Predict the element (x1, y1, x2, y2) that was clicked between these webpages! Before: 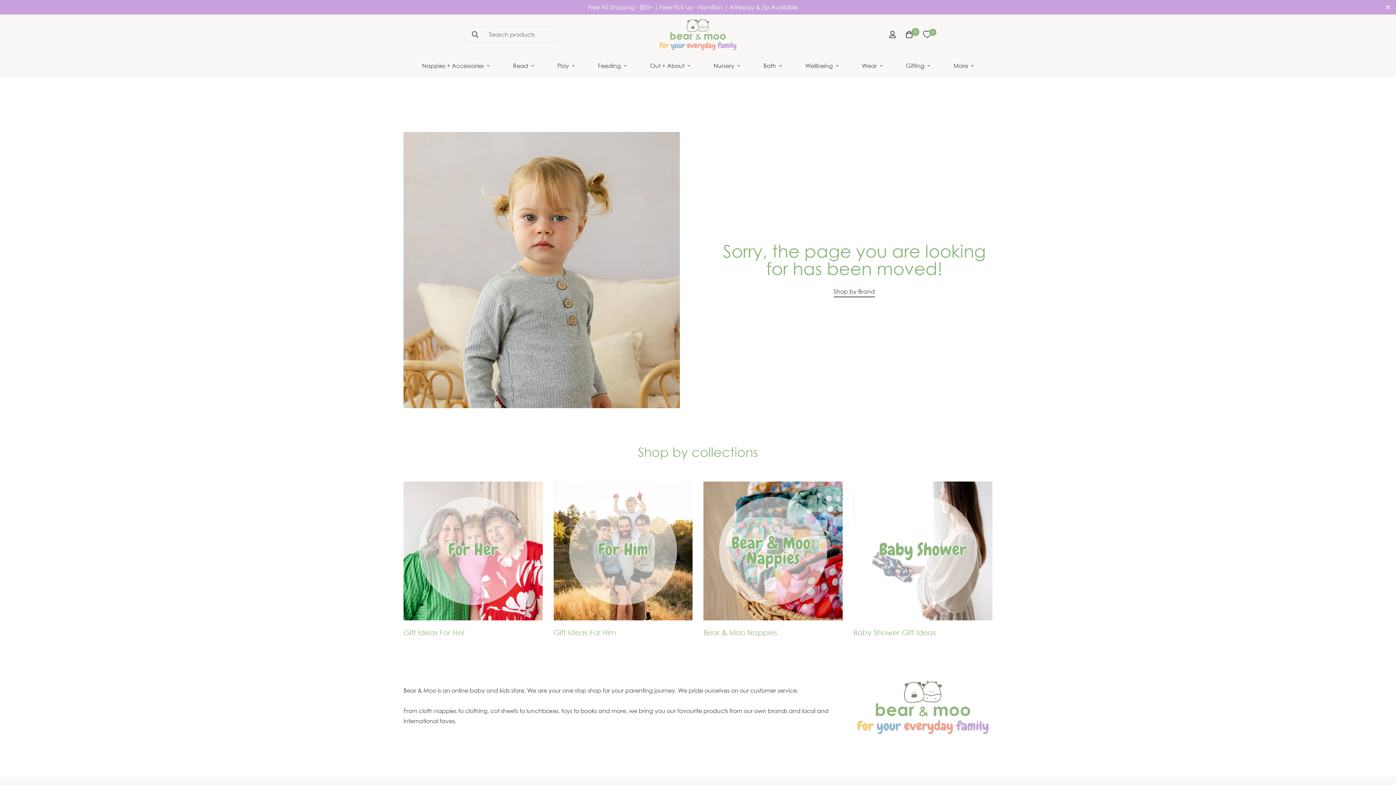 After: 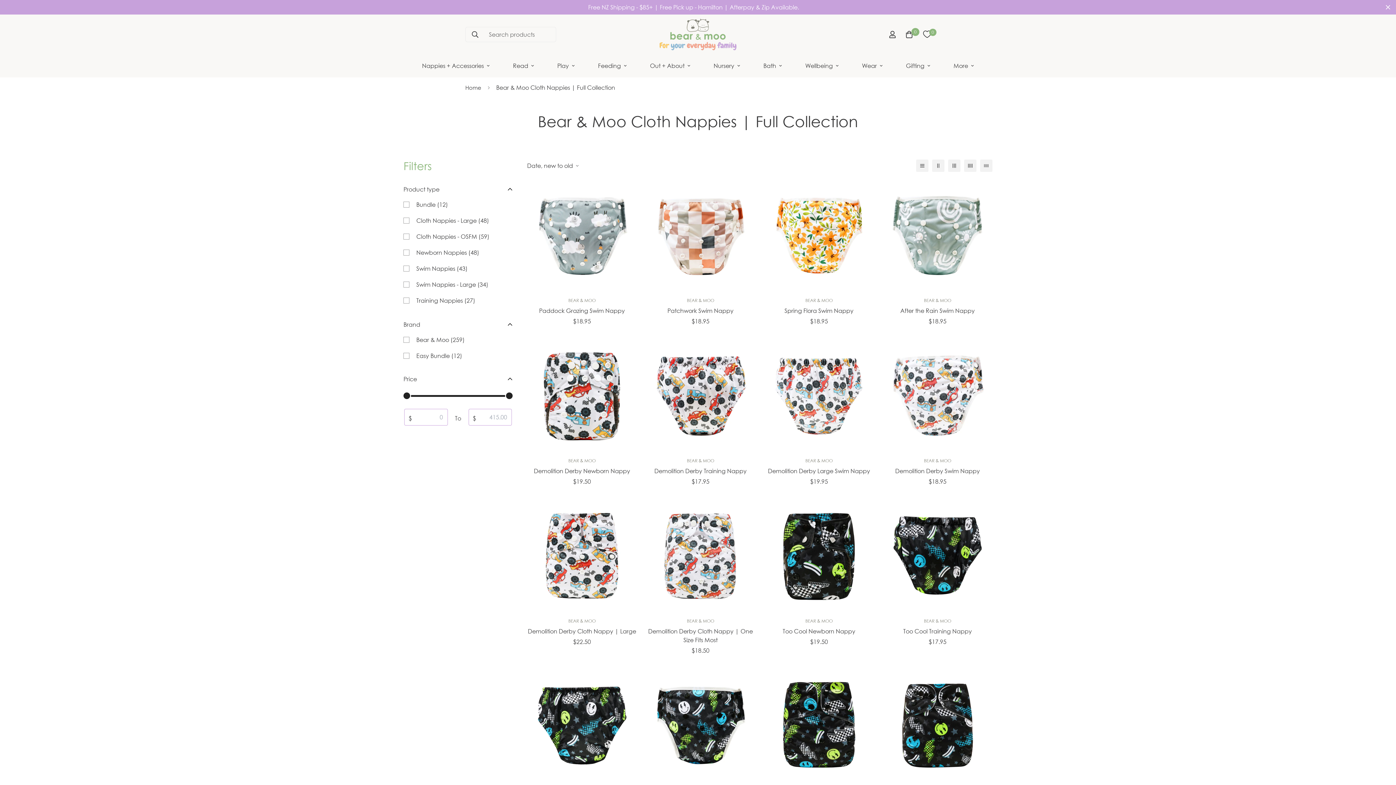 Action: bbox: (703, 481, 842, 620)